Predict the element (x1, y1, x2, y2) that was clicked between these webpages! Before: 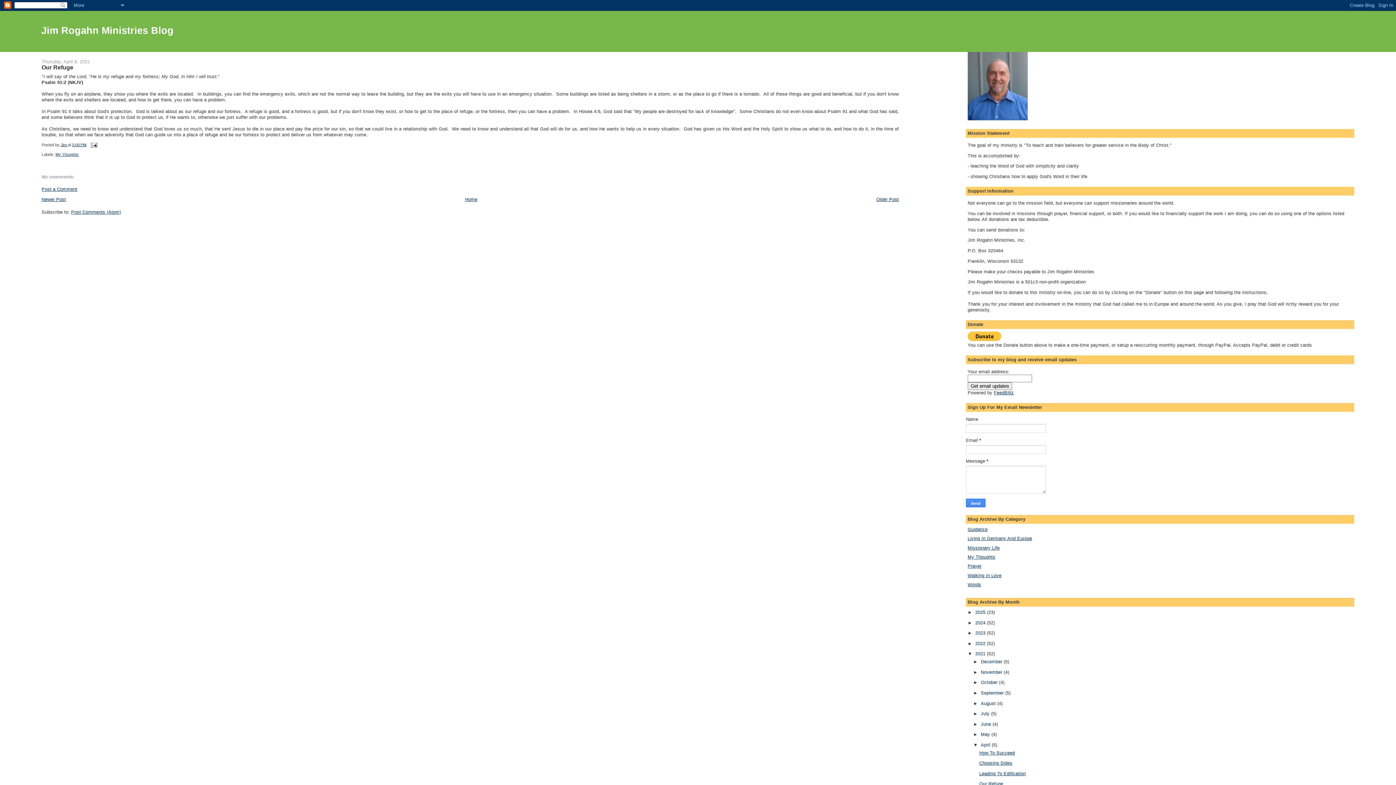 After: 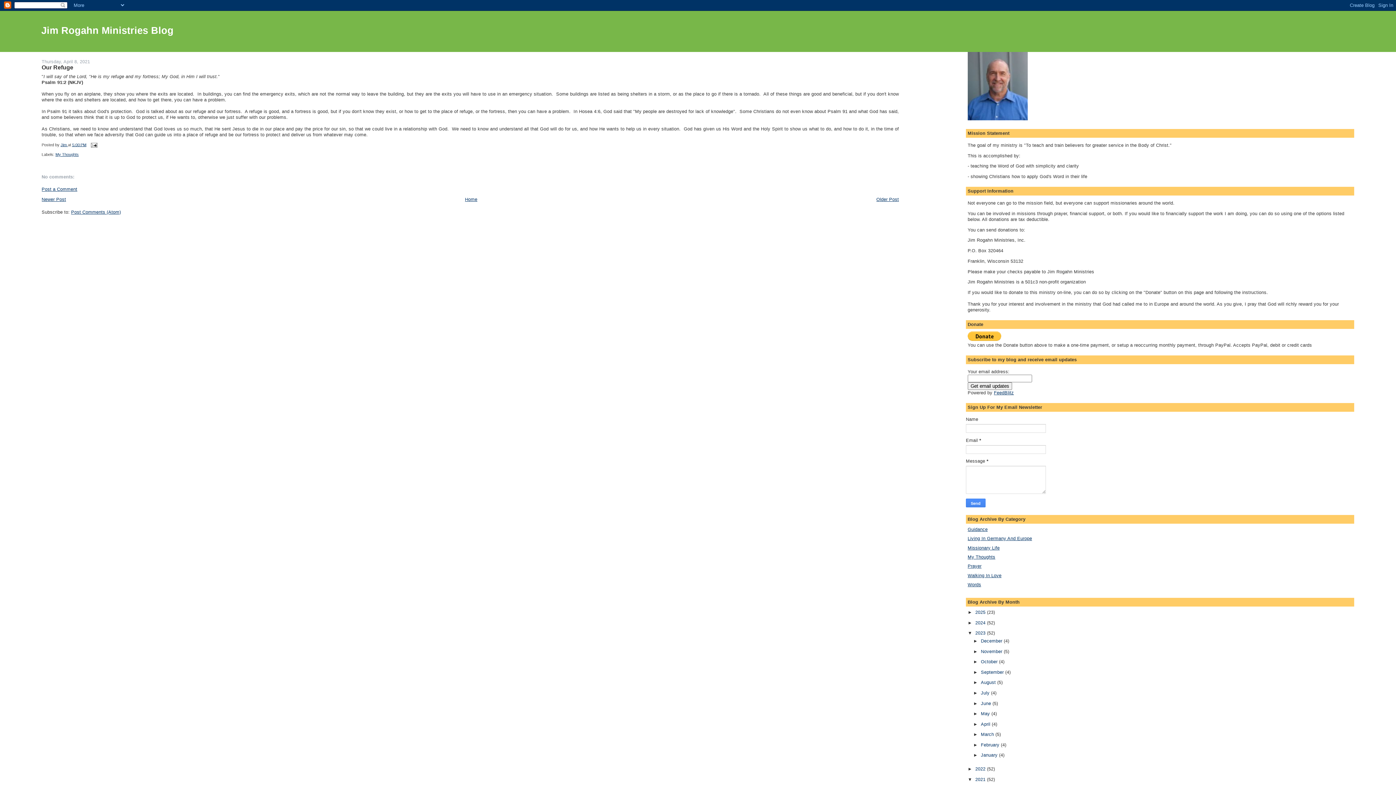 Action: bbox: (967, 630, 975, 636) label: ►  